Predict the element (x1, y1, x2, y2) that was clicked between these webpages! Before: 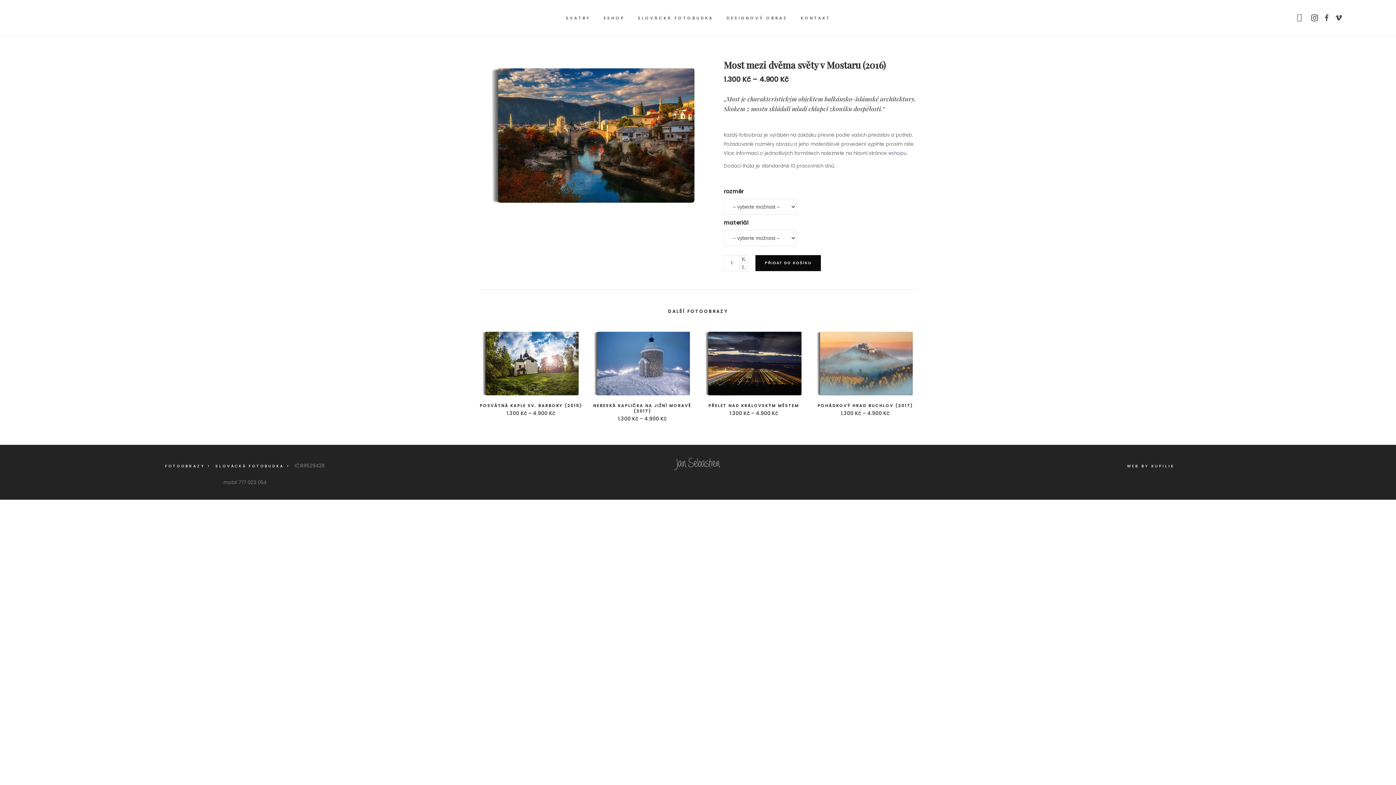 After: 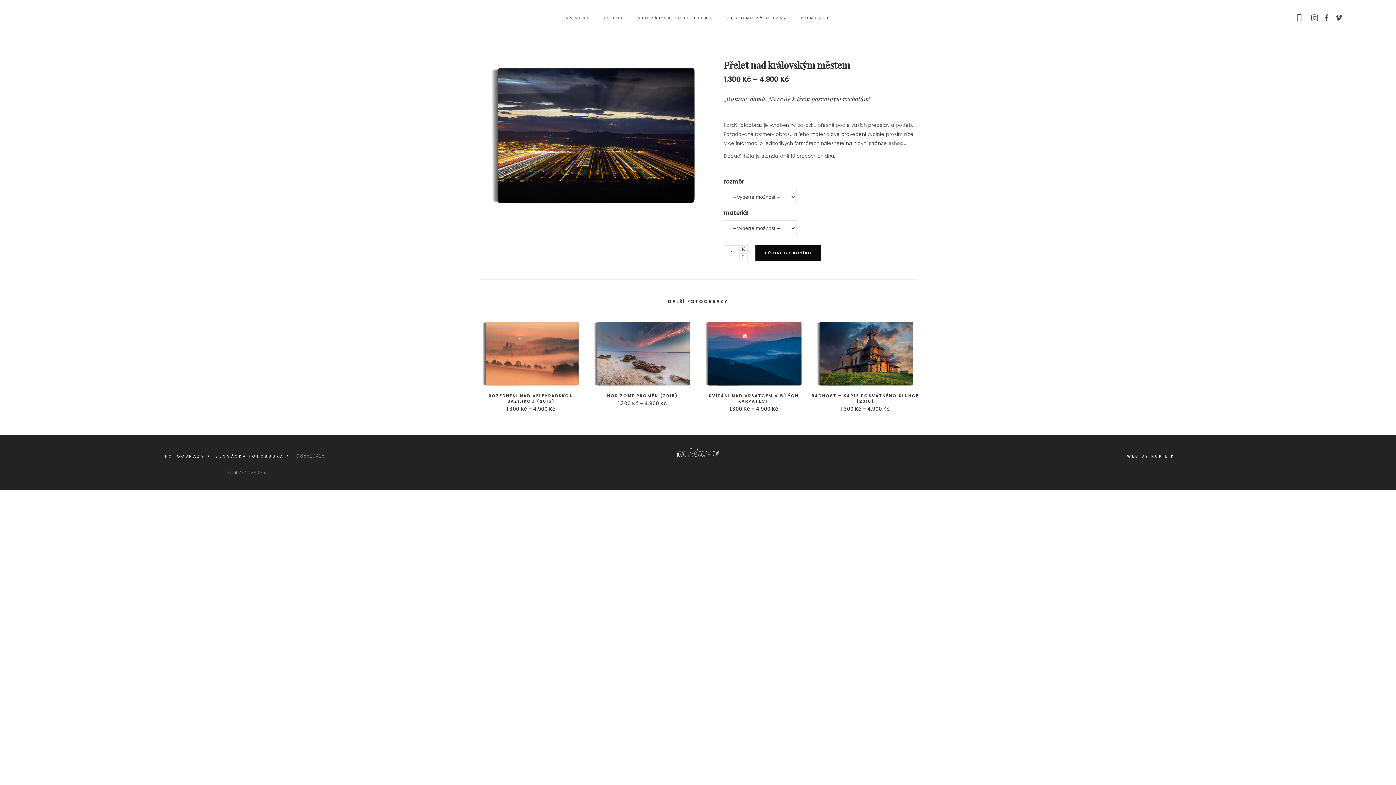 Action: label: PŘELET NAD KRÁLOVSKÝM MĚSTEM bbox: (708, 403, 799, 408)